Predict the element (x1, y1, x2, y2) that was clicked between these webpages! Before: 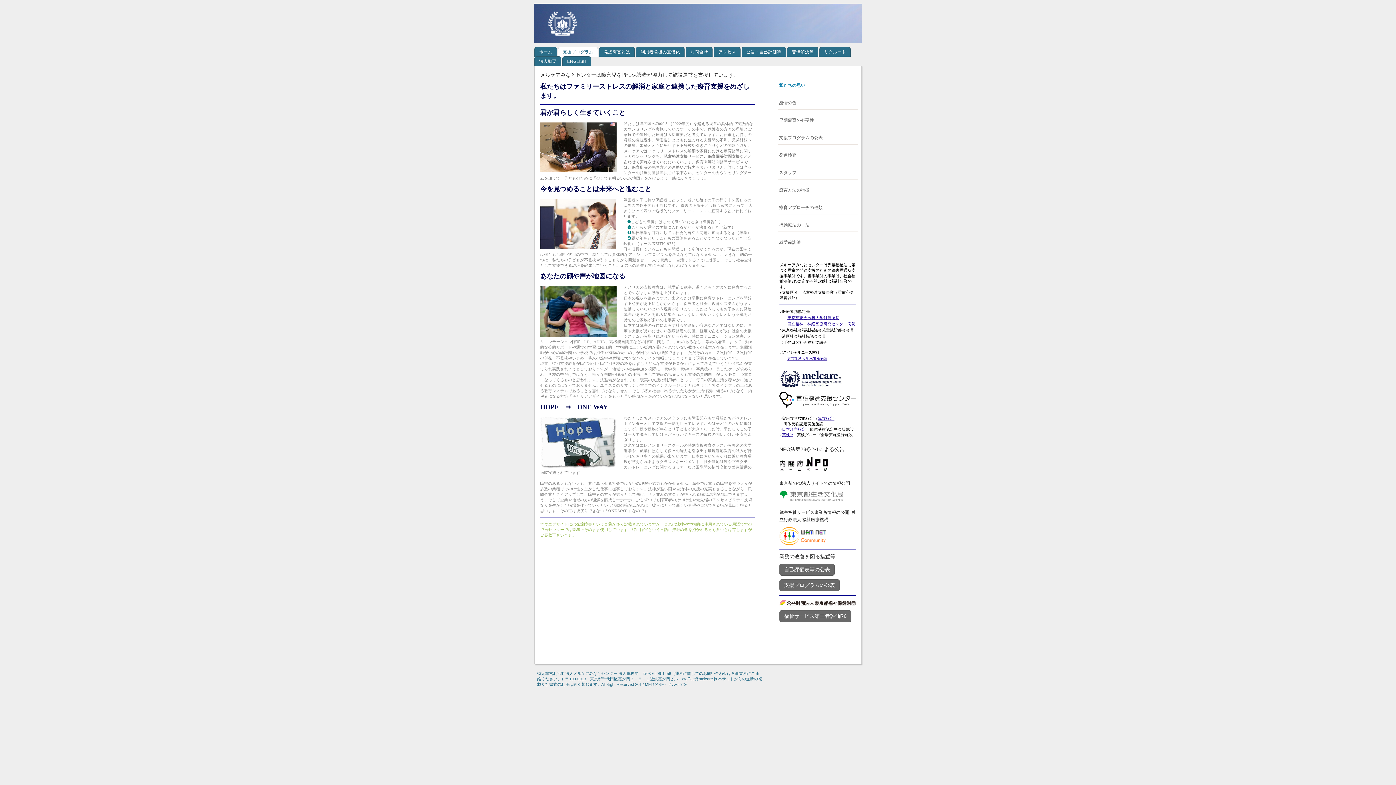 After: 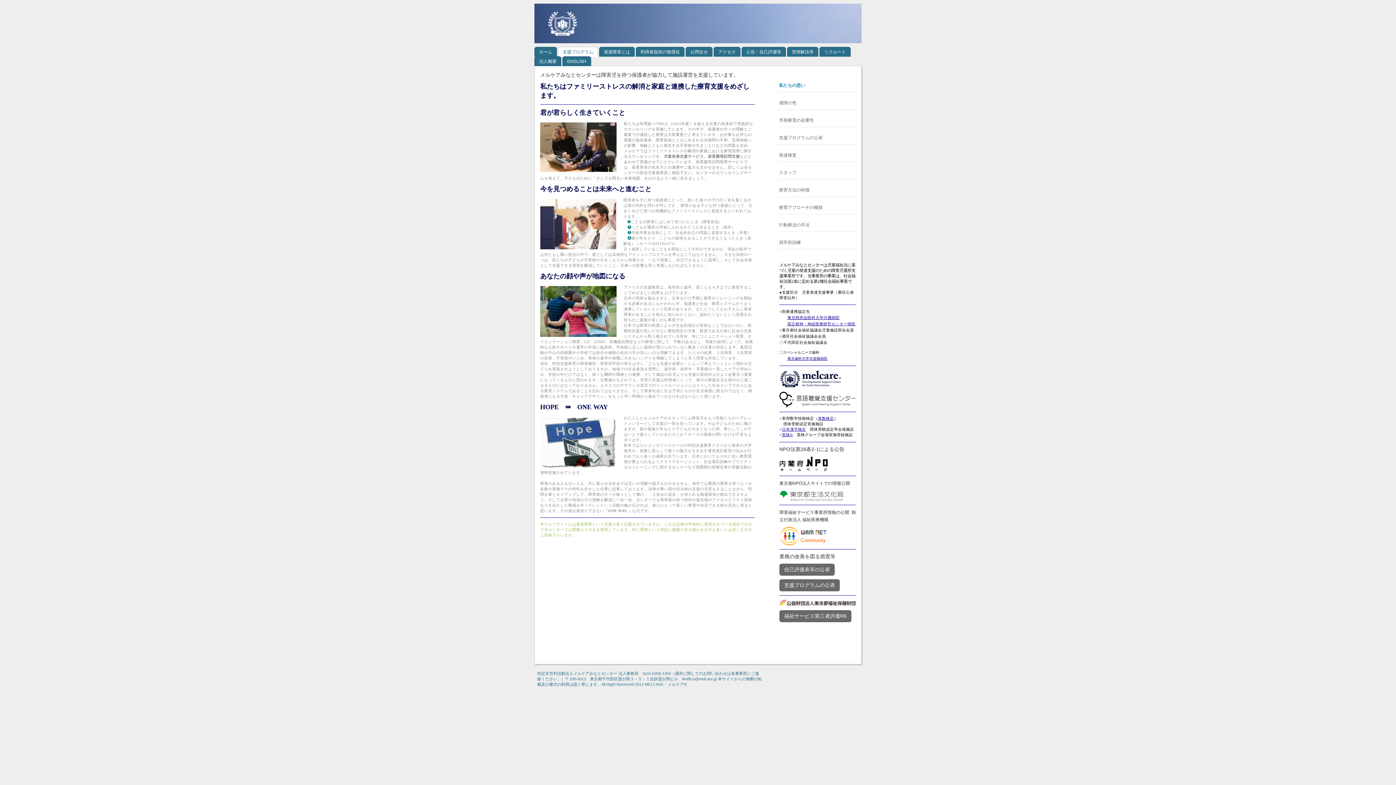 Action: bbox: (779, 527, 826, 531)